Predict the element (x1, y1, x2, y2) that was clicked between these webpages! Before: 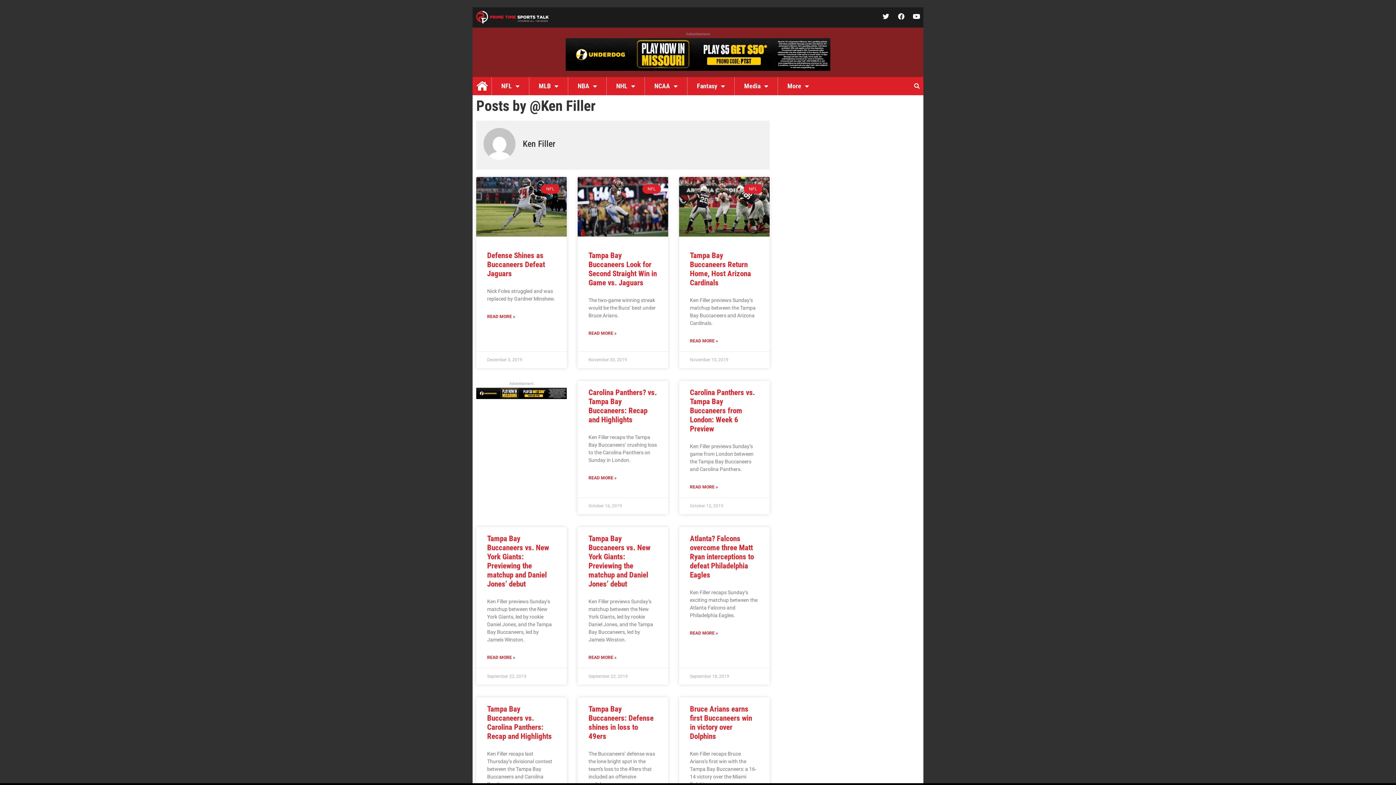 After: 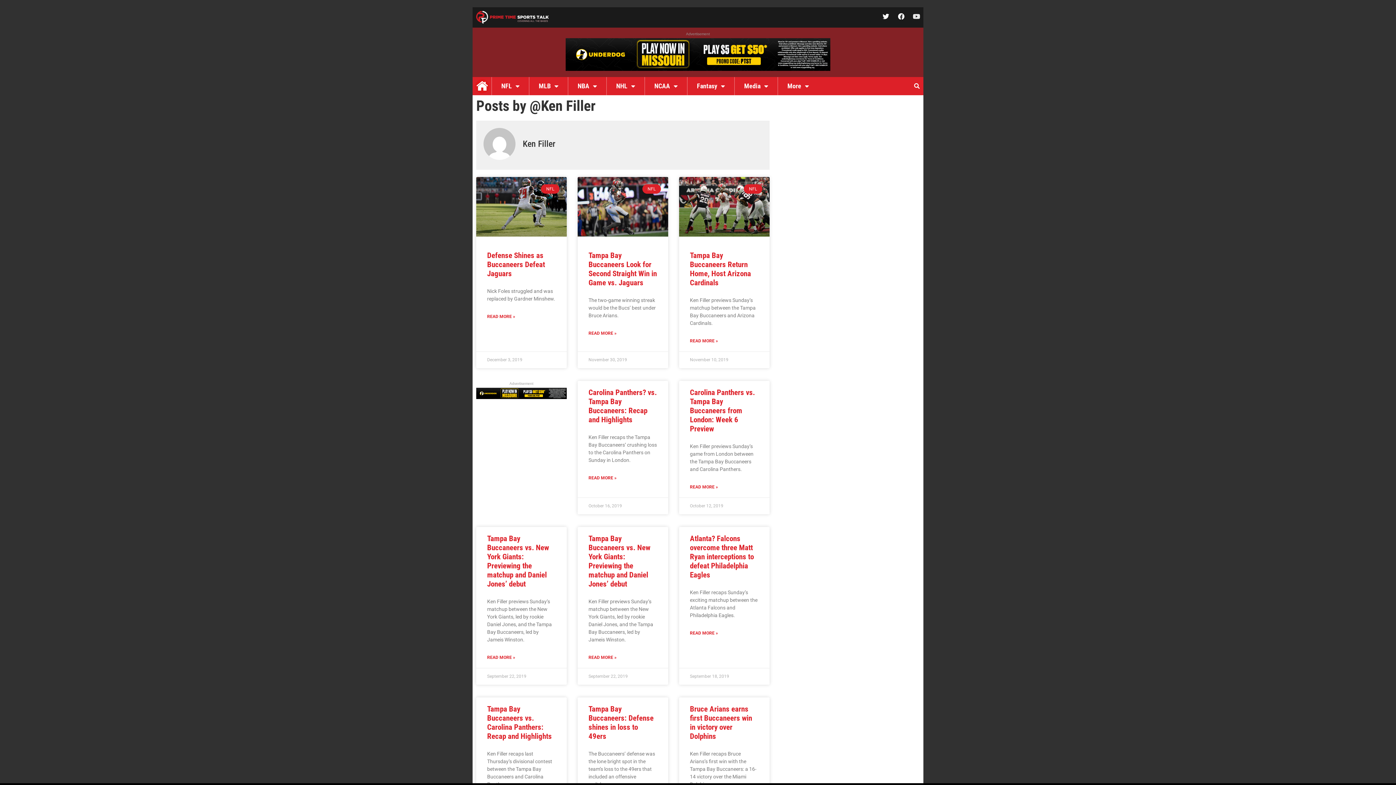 Action: bbox: (913, 12, 920, 19) label: Youtube